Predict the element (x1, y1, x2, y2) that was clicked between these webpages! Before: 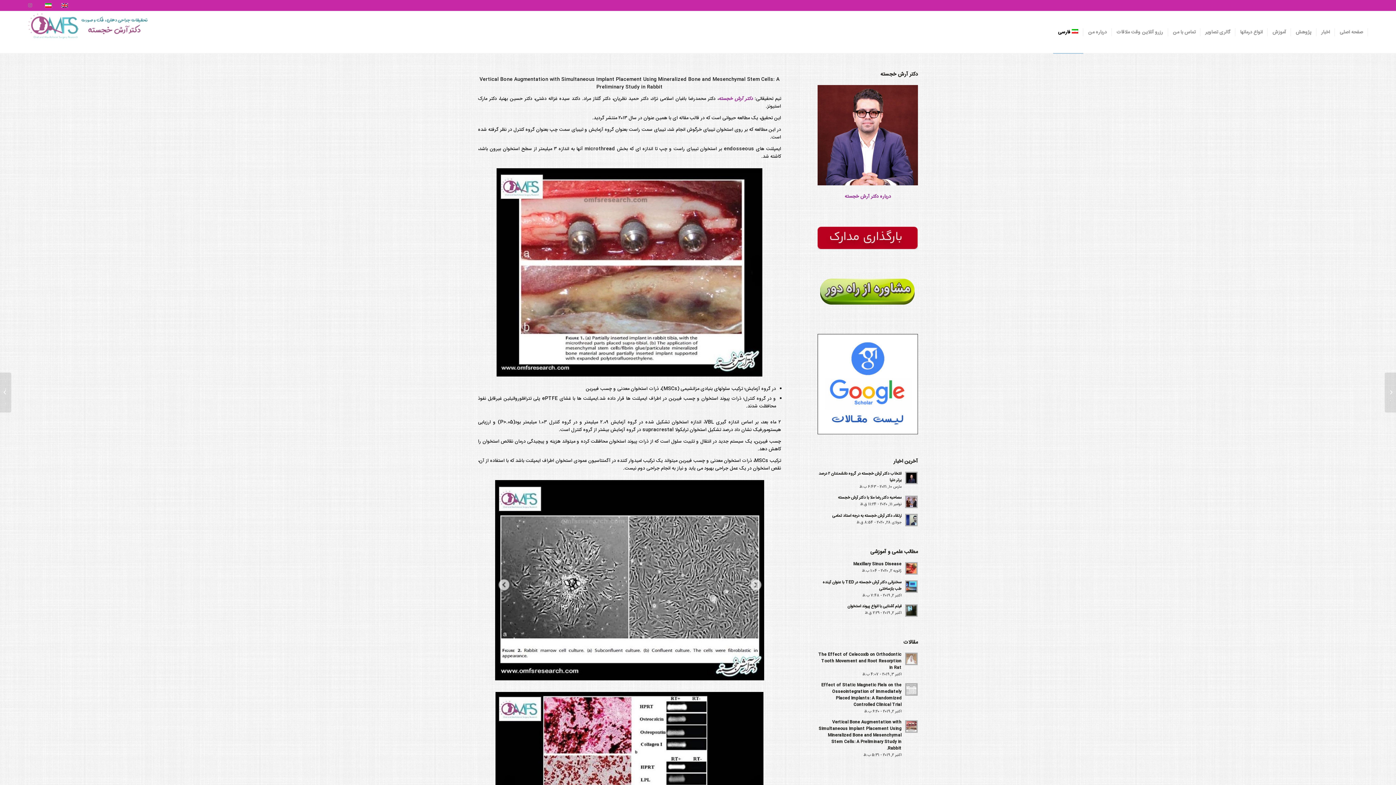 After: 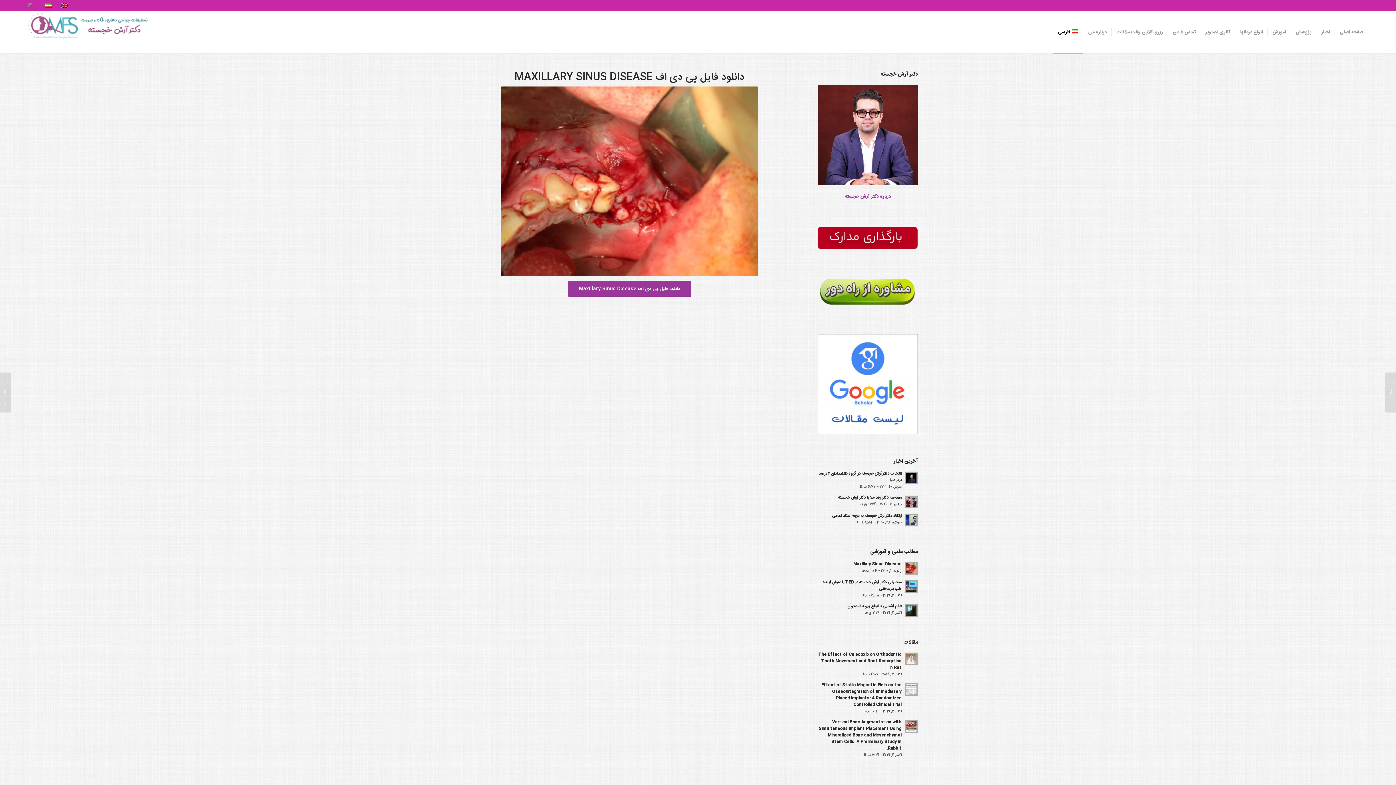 Action: bbox: (817, 560, 918, 575) label: Maxillary Sinus Disease
ژانویه 2, 2020 - 1:04 ب.ظ